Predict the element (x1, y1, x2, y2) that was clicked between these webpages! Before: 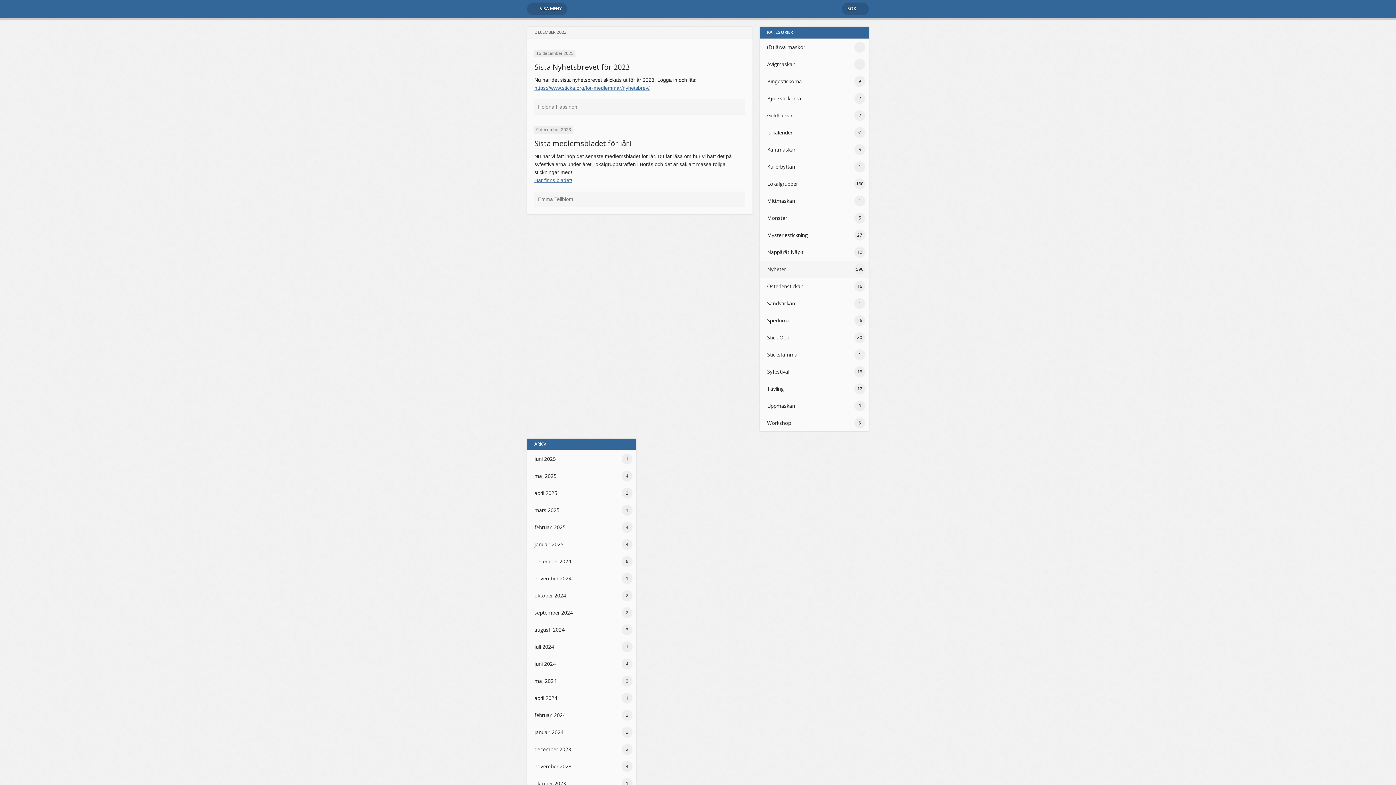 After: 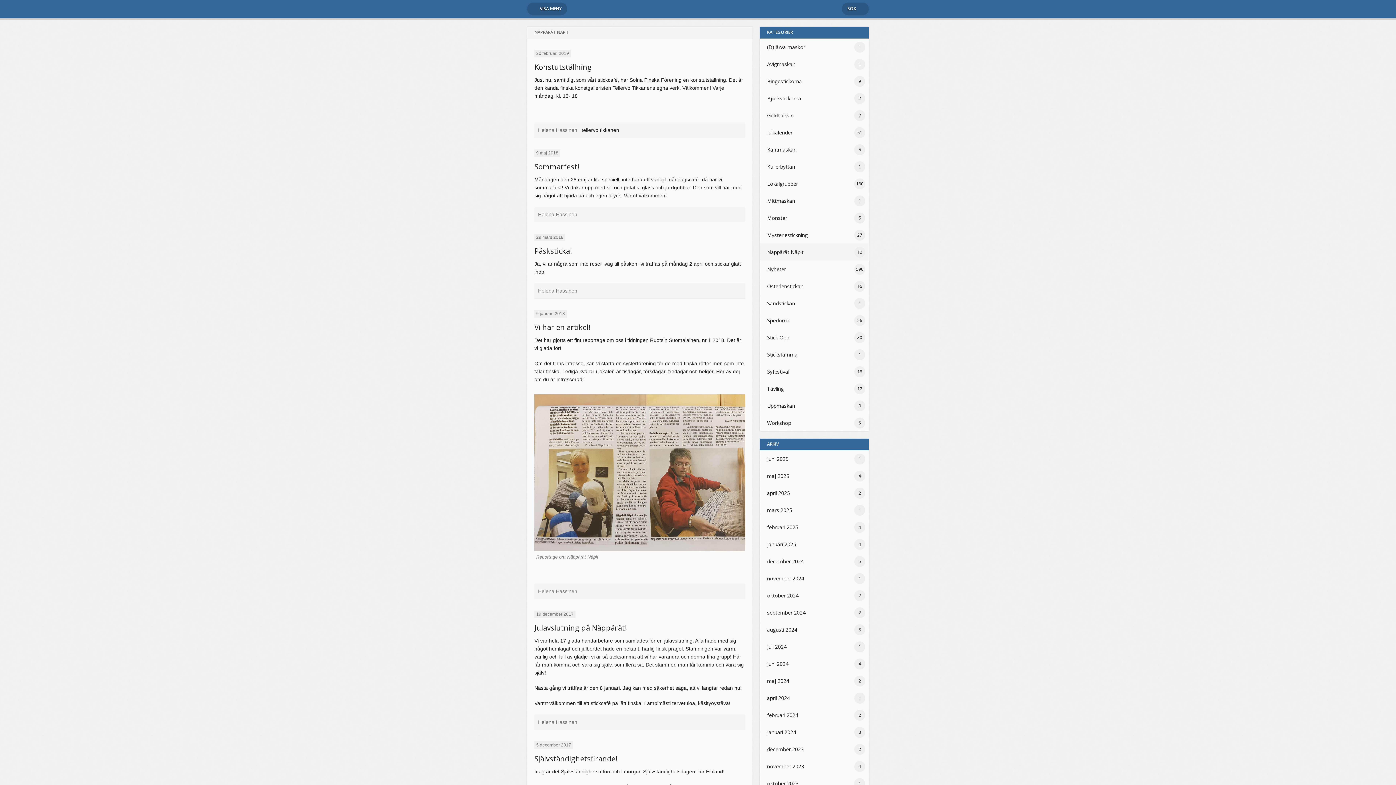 Action: label: Näppärät Näpit bbox: (759, 243, 869, 260)